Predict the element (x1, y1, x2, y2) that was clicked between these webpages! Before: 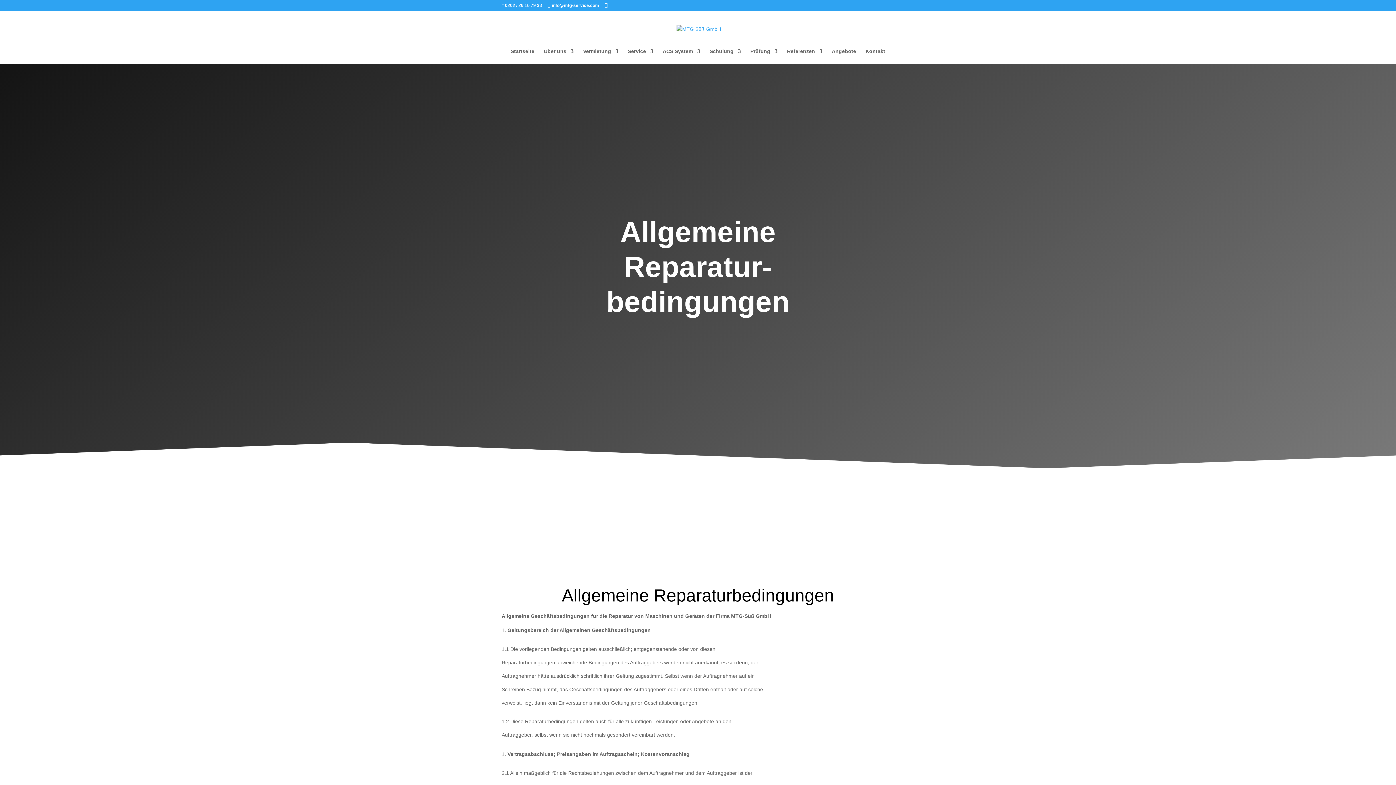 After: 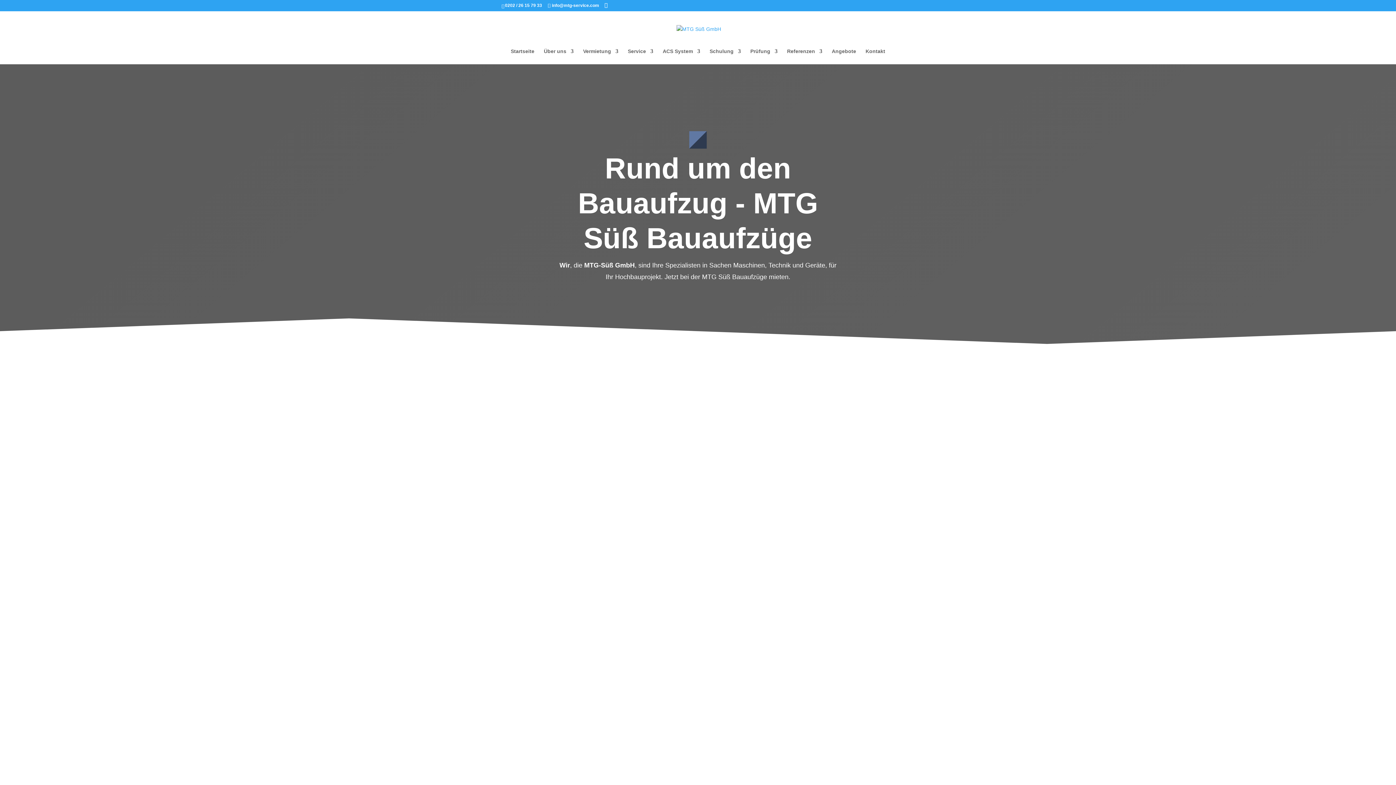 Action: bbox: (676, 25, 721, 31)